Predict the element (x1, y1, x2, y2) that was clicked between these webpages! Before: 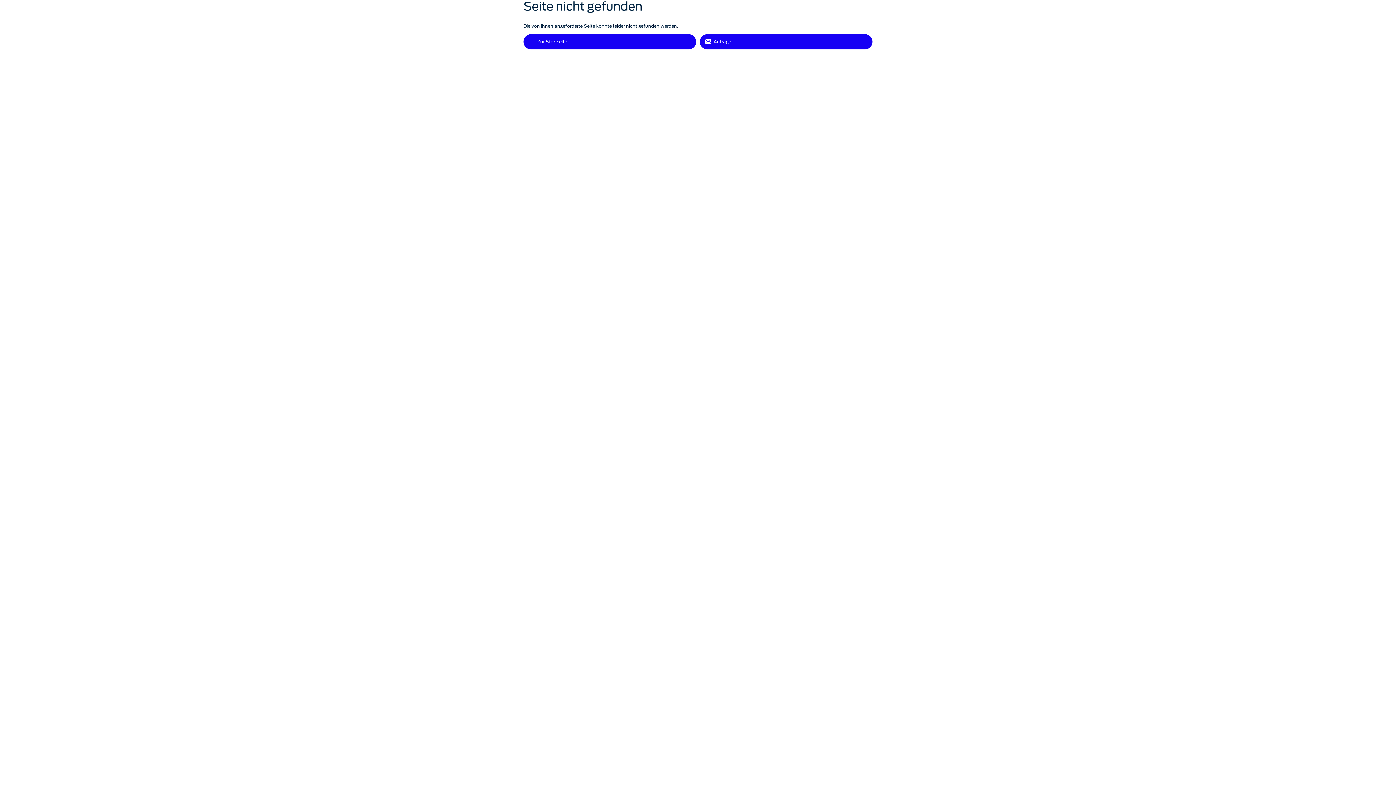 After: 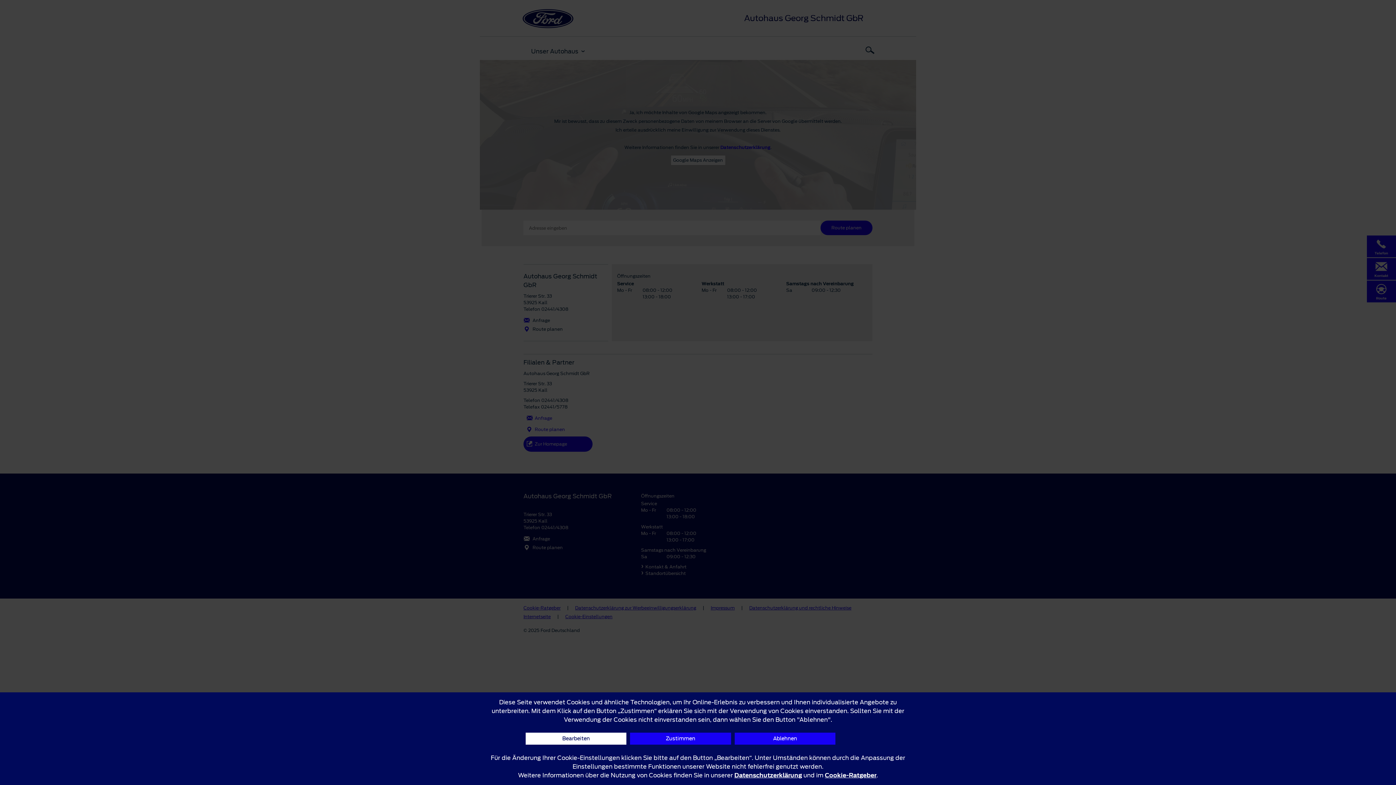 Action: bbox: (700, 34, 872, 49) label: Anfrage